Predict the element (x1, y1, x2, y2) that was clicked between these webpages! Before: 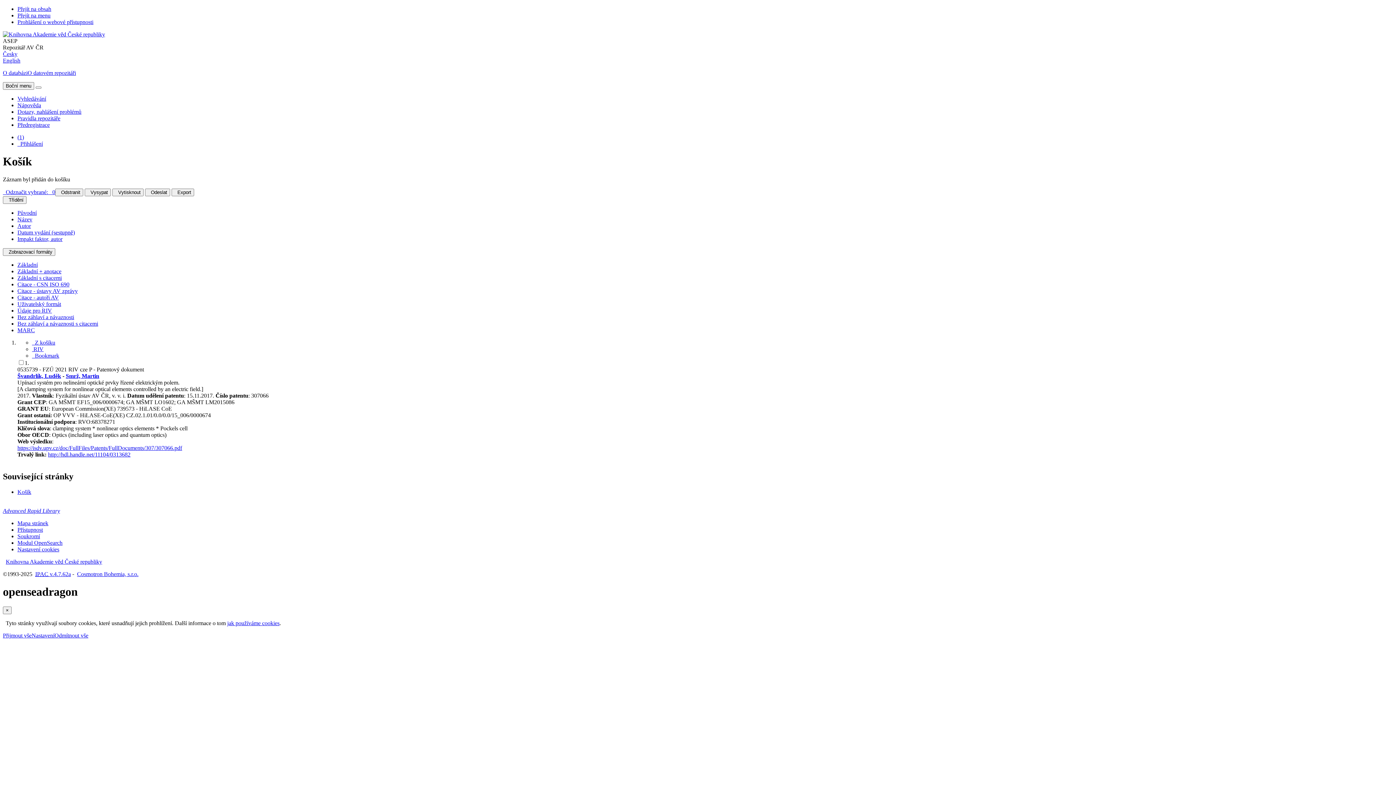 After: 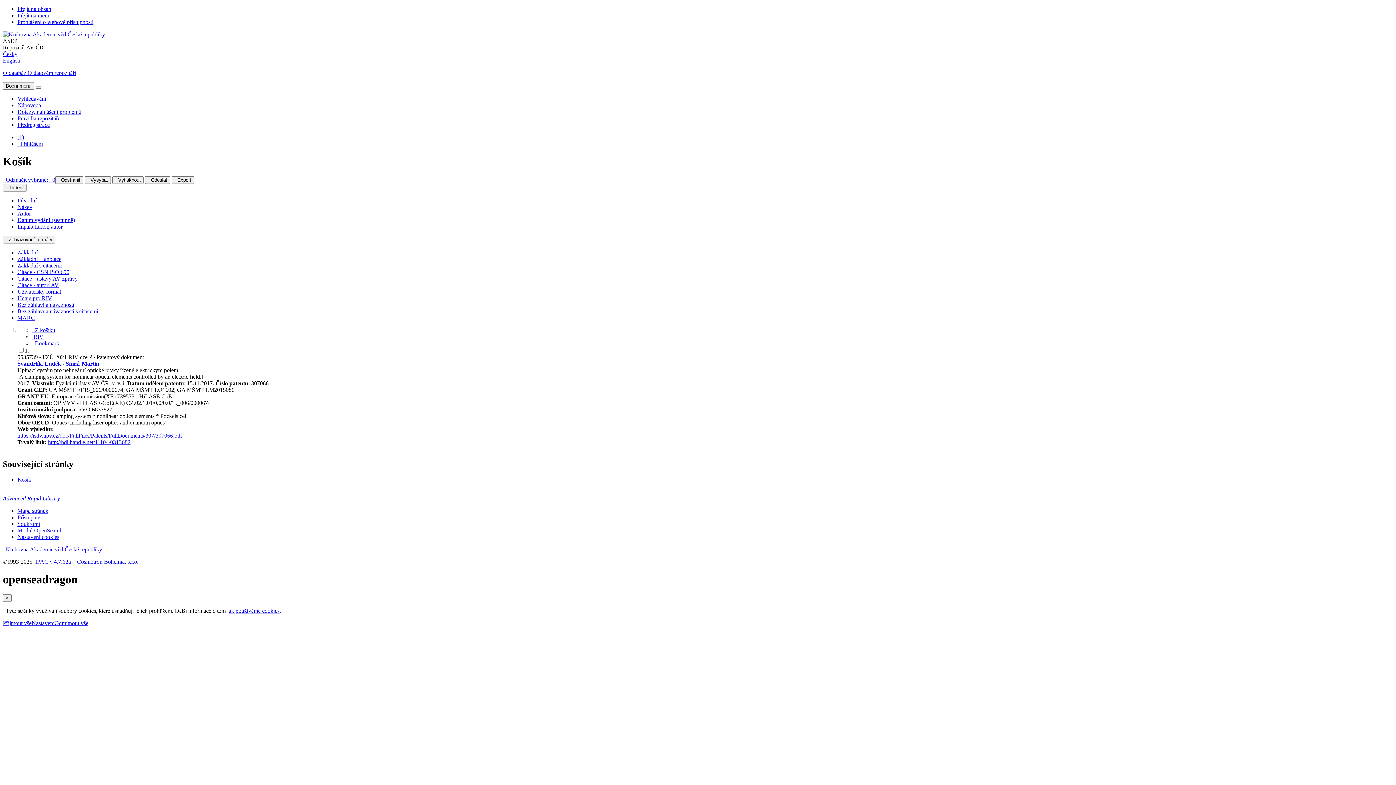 Action: label: Třídit podle: Datum vydání (sestupně) bbox: (17, 229, 74, 235)